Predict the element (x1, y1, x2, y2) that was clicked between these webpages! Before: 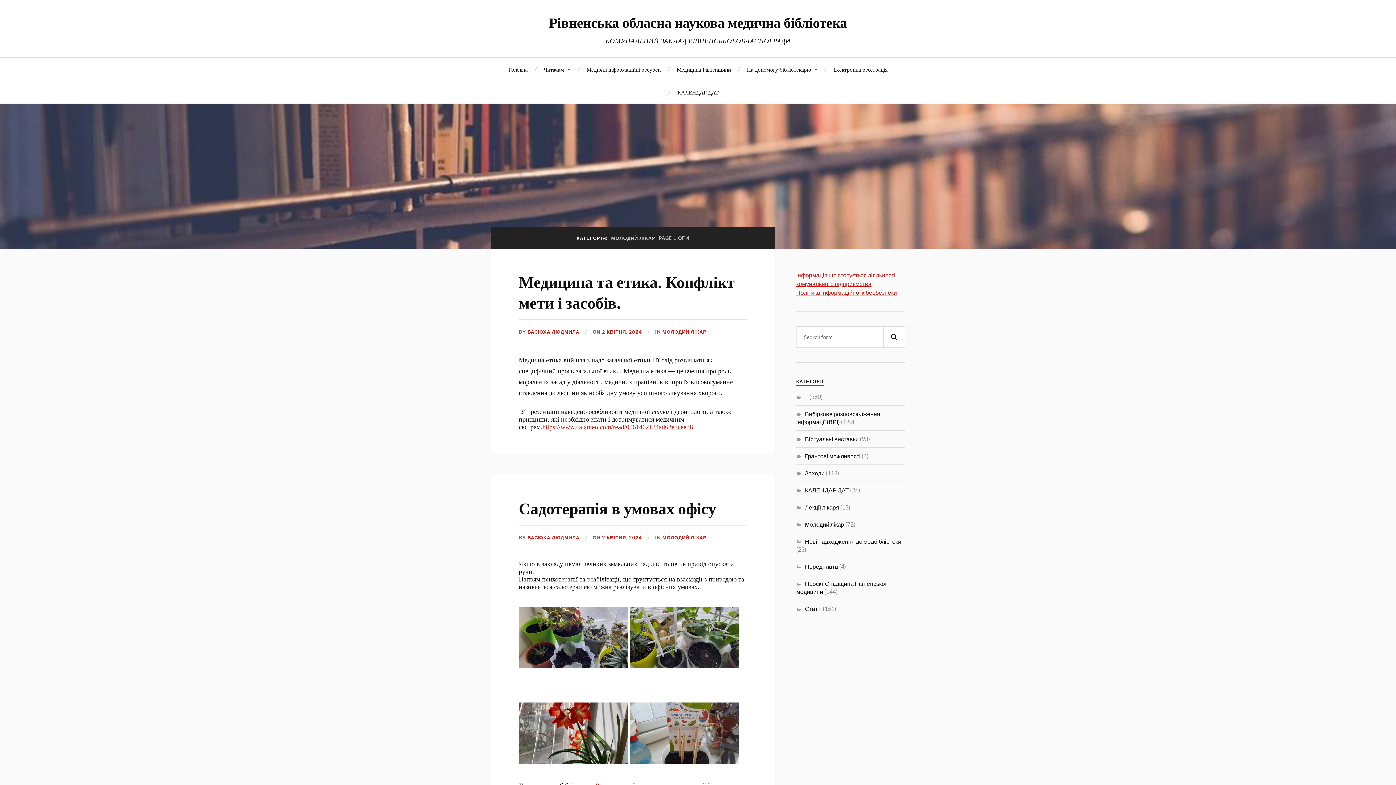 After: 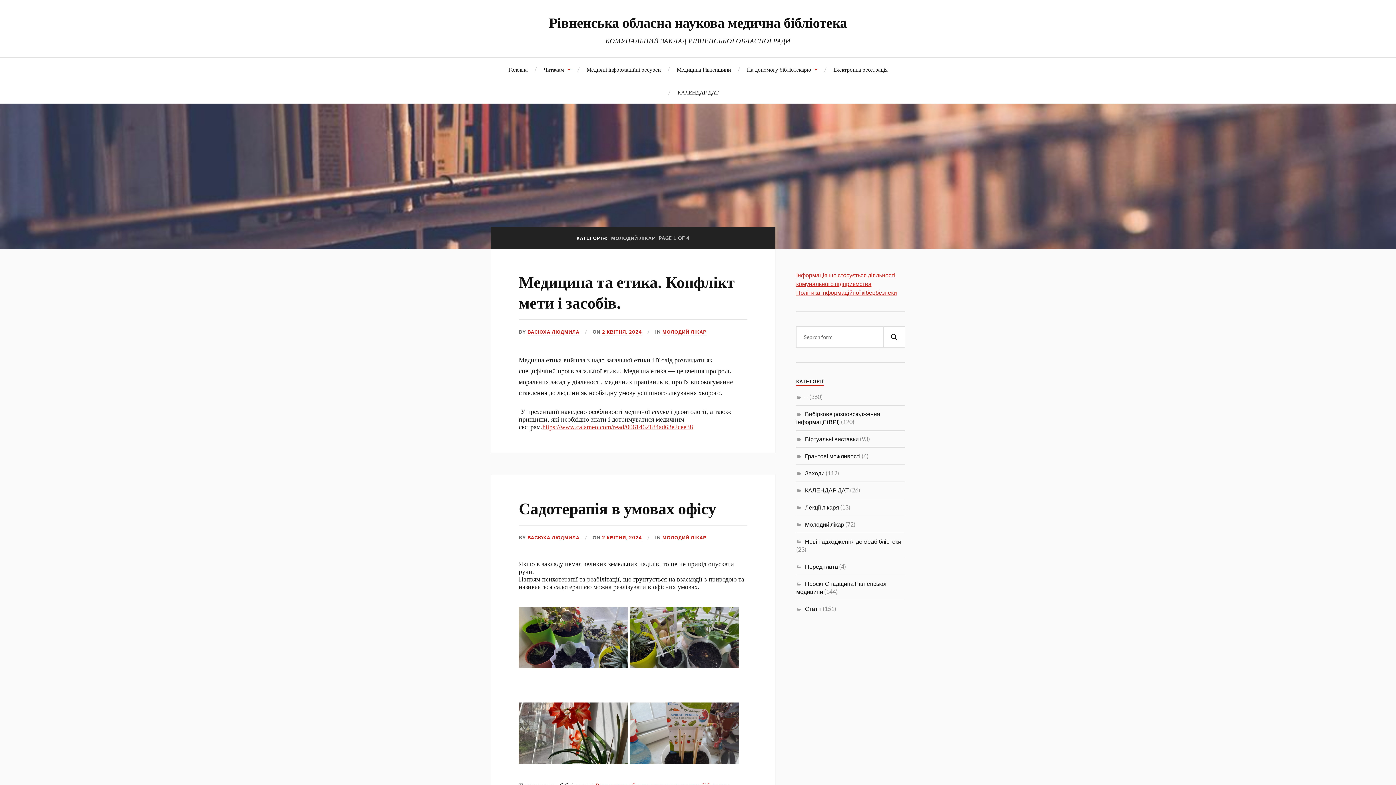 Action: bbox: (662, 534, 706, 541) label: МОЛОДИЙ ЛІКАР